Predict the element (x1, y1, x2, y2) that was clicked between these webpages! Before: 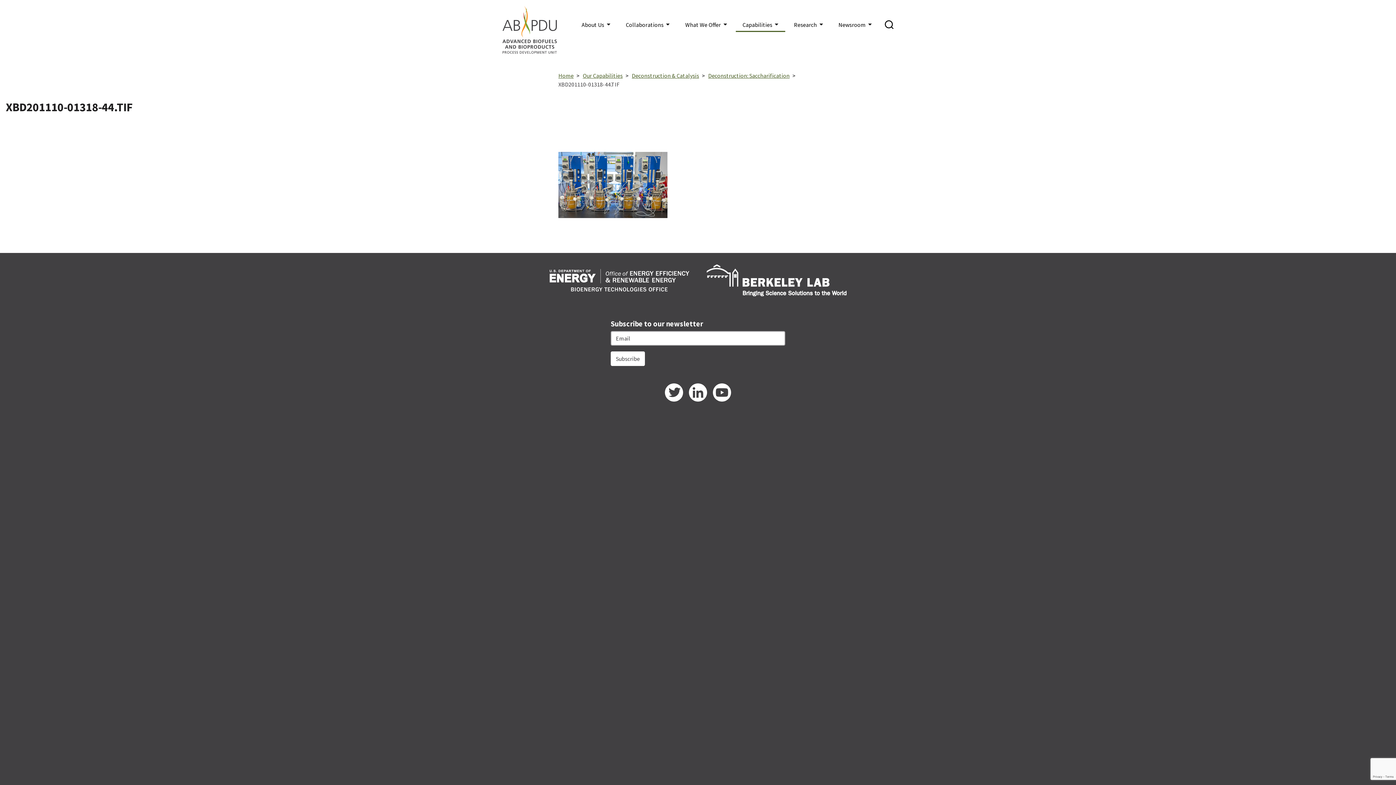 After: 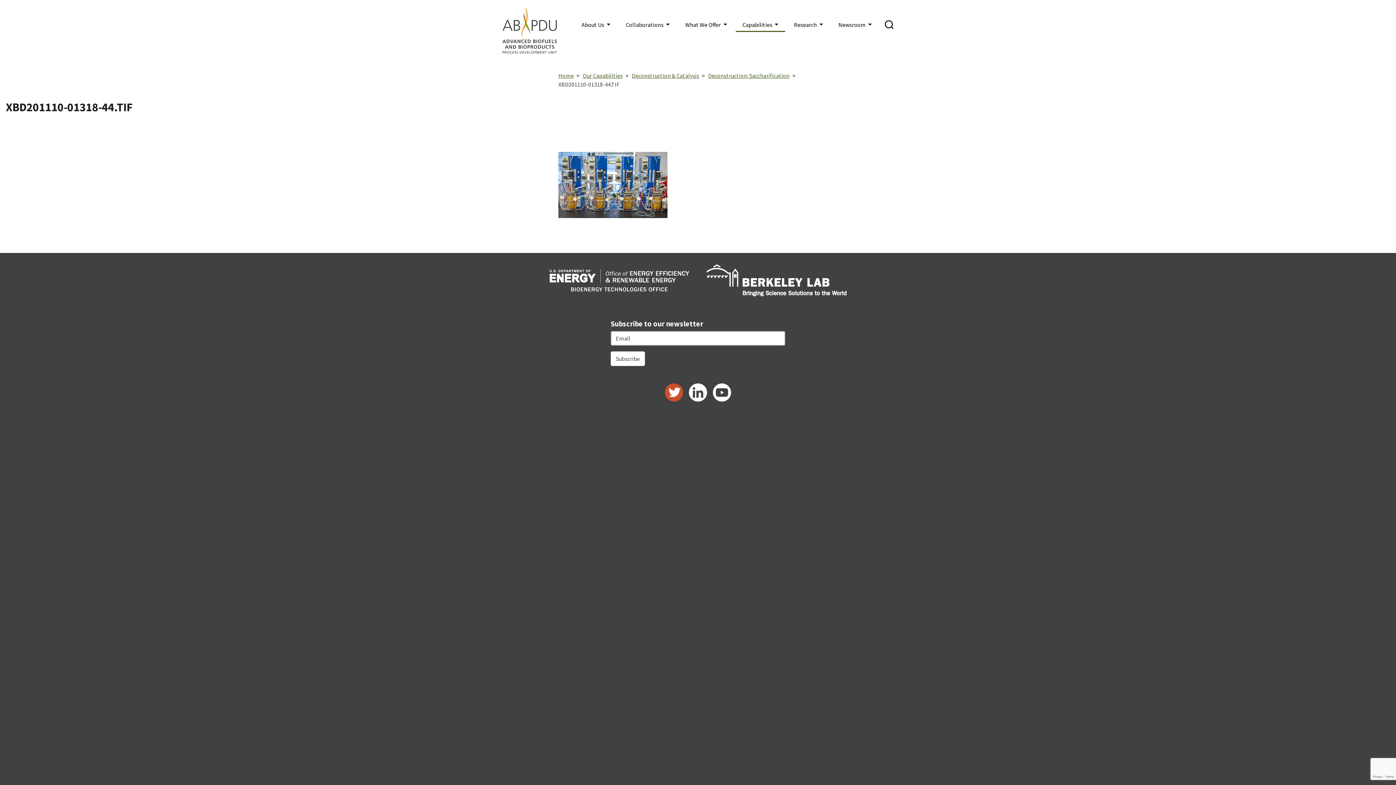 Action: label: Twitter bbox: (665, 383, 683, 406)